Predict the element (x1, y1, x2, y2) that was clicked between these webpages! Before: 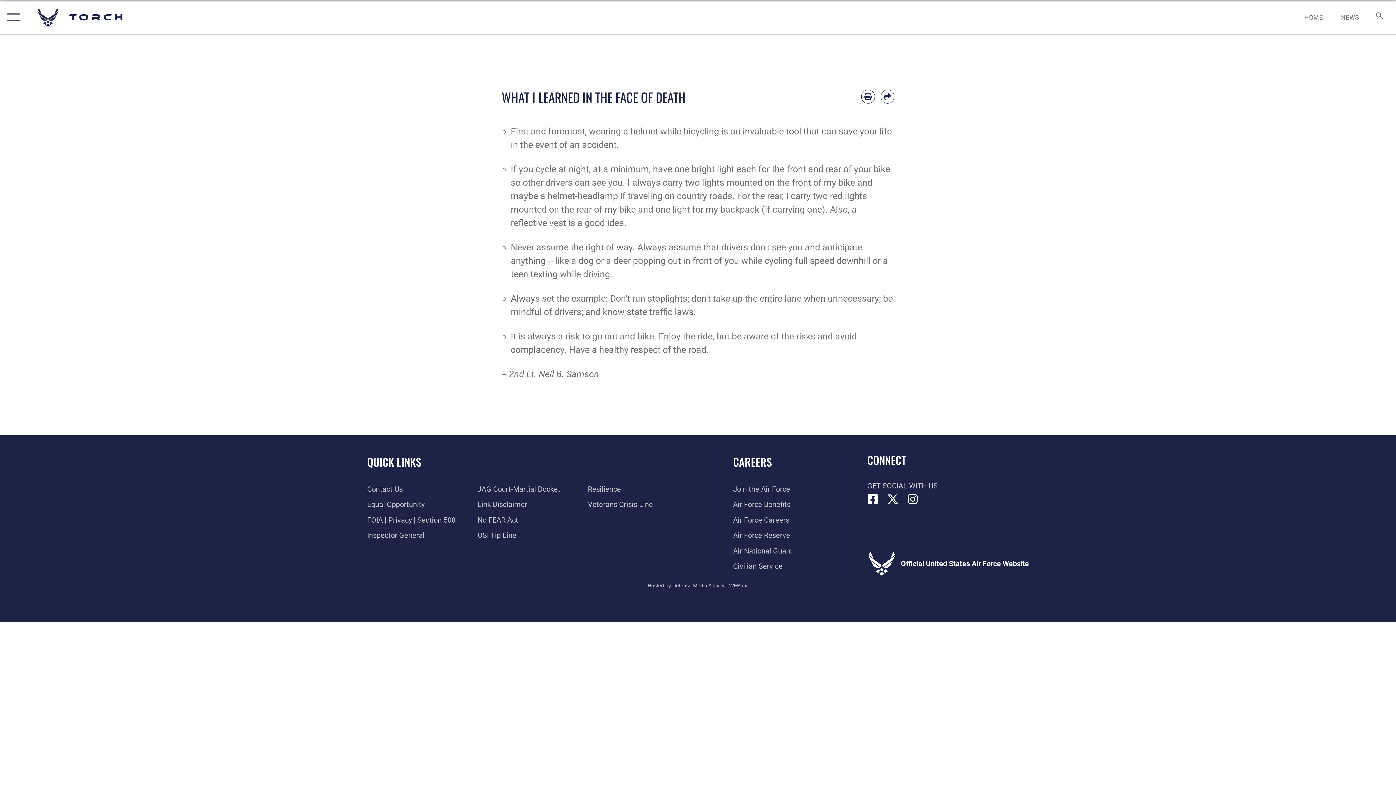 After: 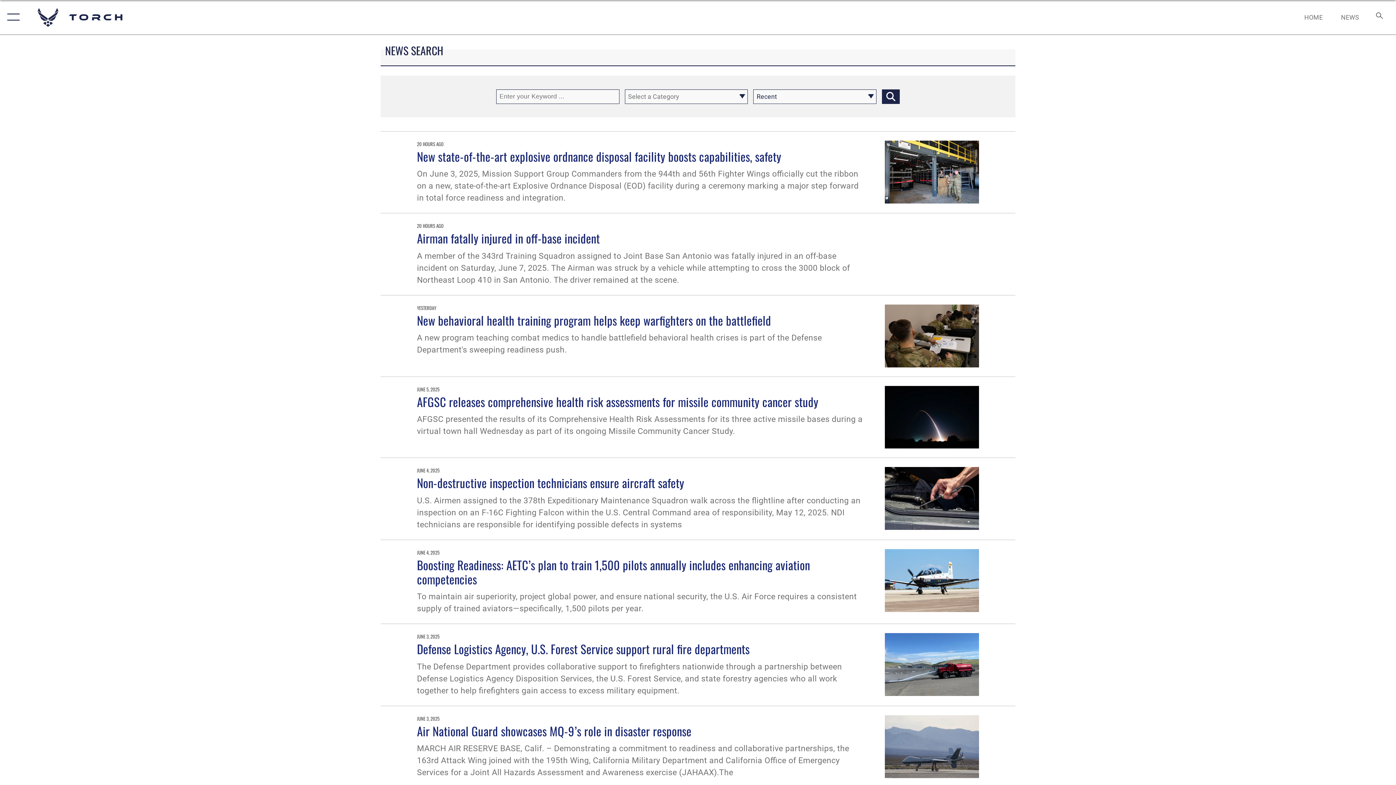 Action: label: NEWS bbox: (1334, 5, 1366, 28)